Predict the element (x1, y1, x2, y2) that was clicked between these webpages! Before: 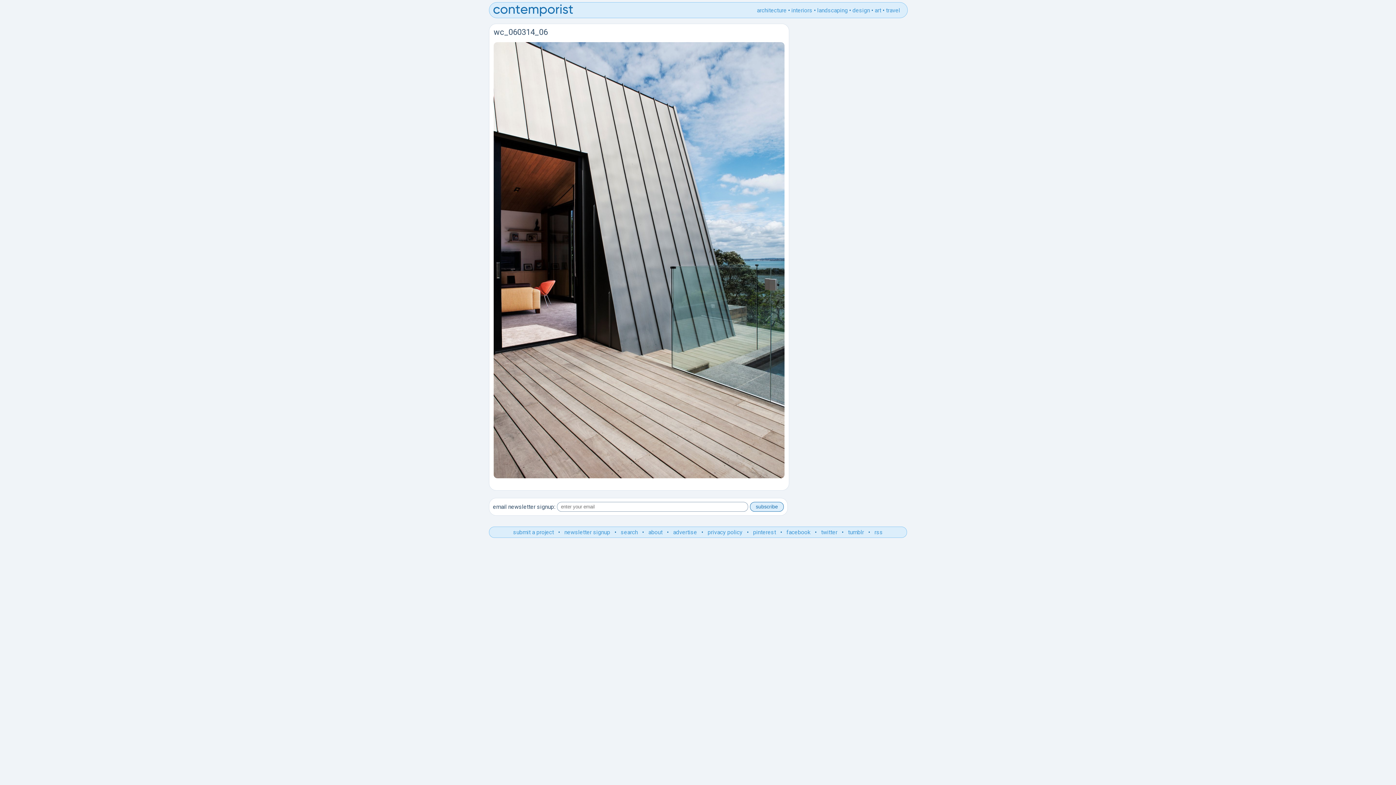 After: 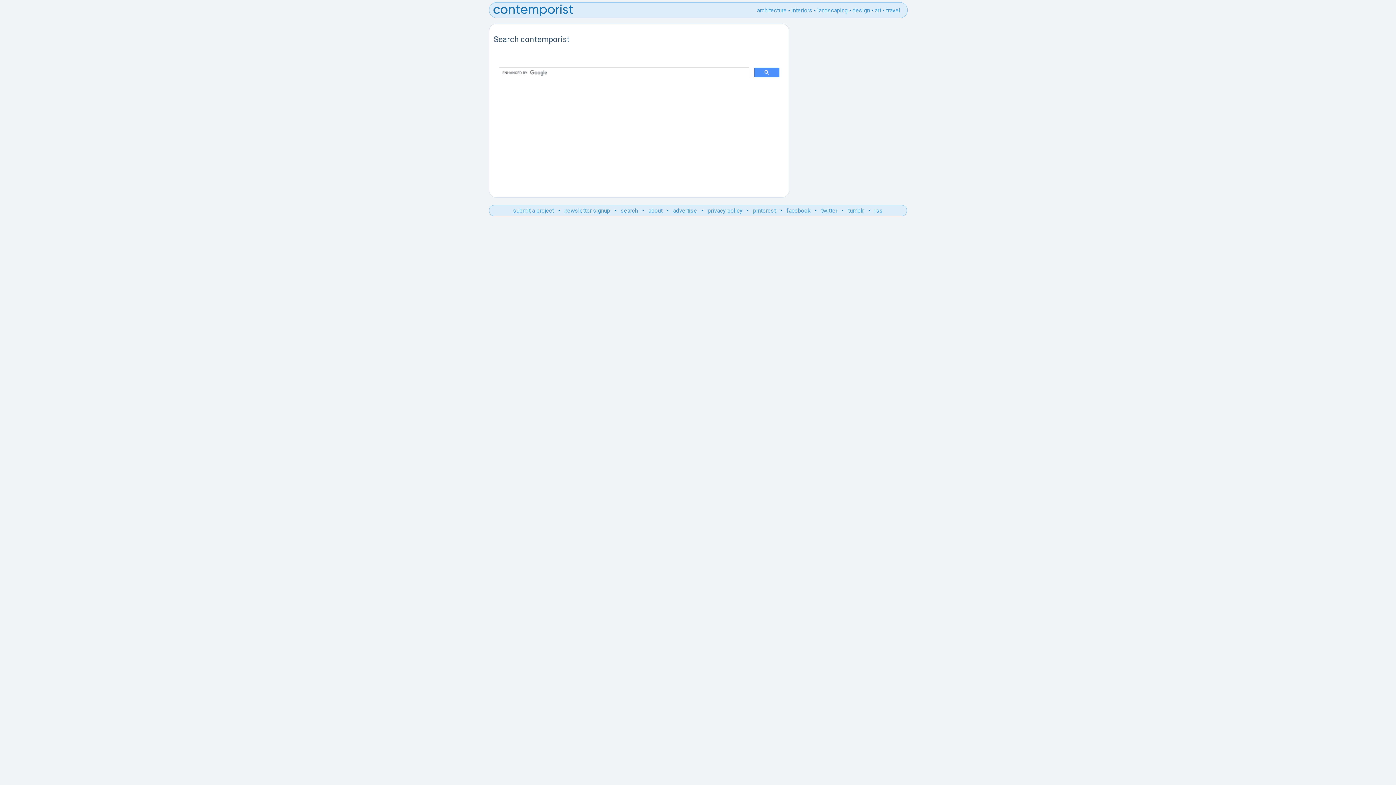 Action: label: search bbox: (620, 529, 638, 536)